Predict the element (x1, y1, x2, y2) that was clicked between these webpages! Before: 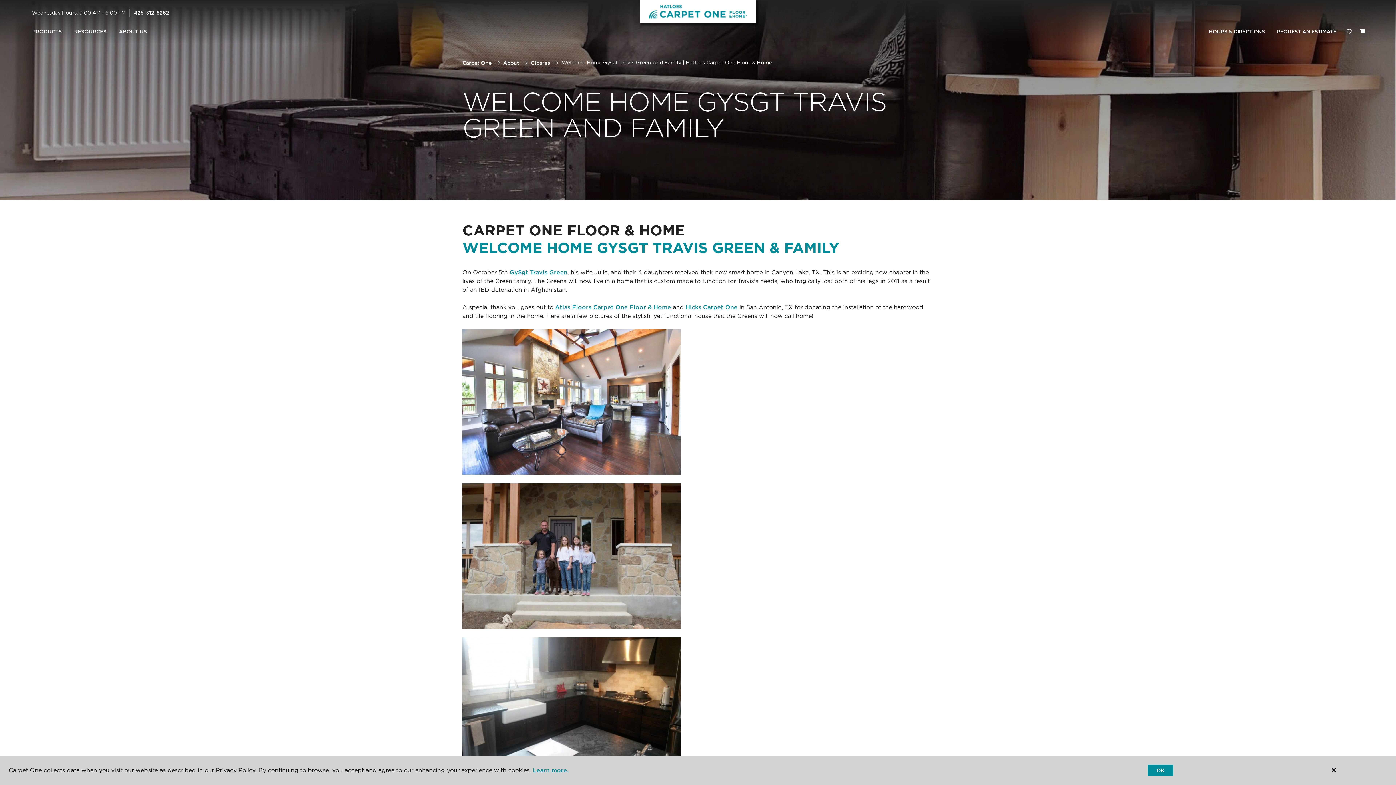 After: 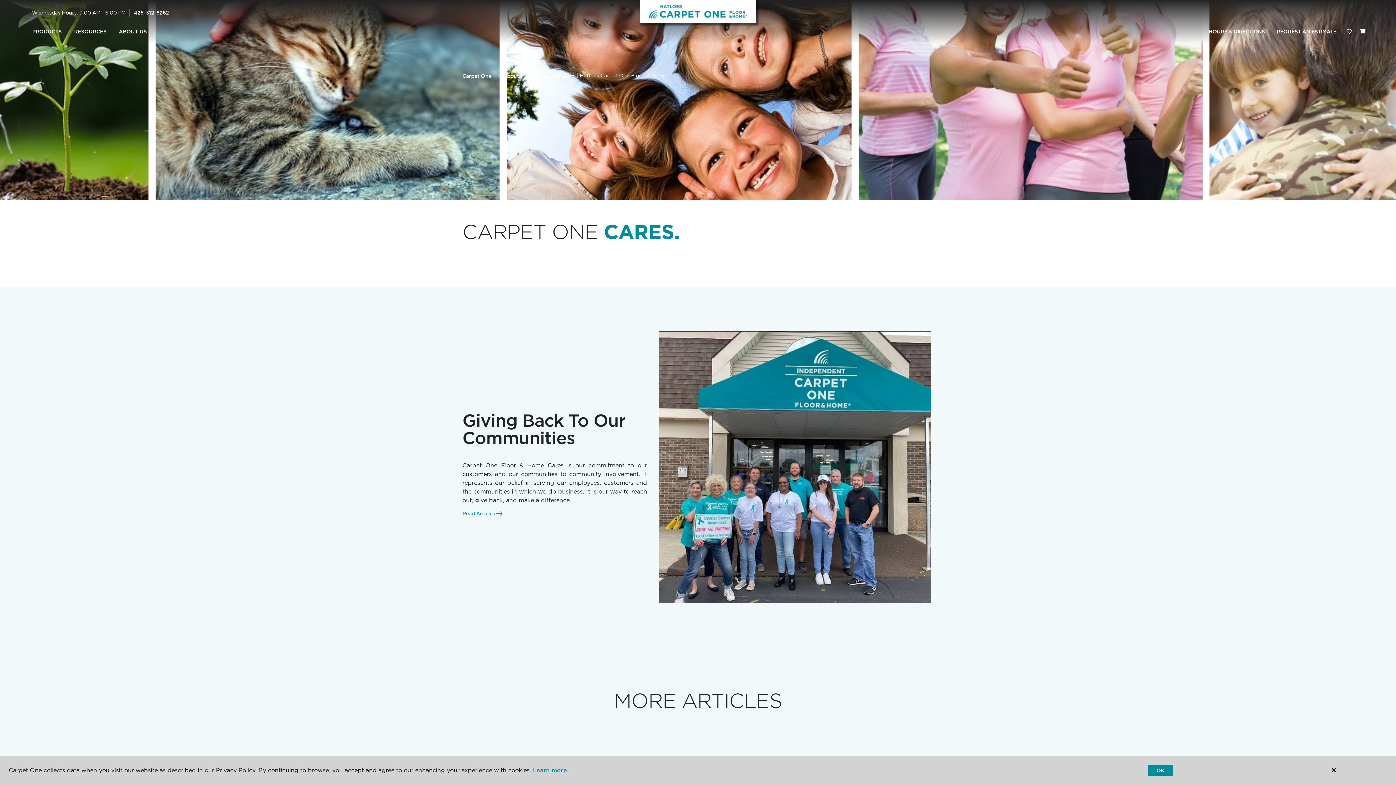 Action: bbox: (530, 59, 550, 65) label: C1cares